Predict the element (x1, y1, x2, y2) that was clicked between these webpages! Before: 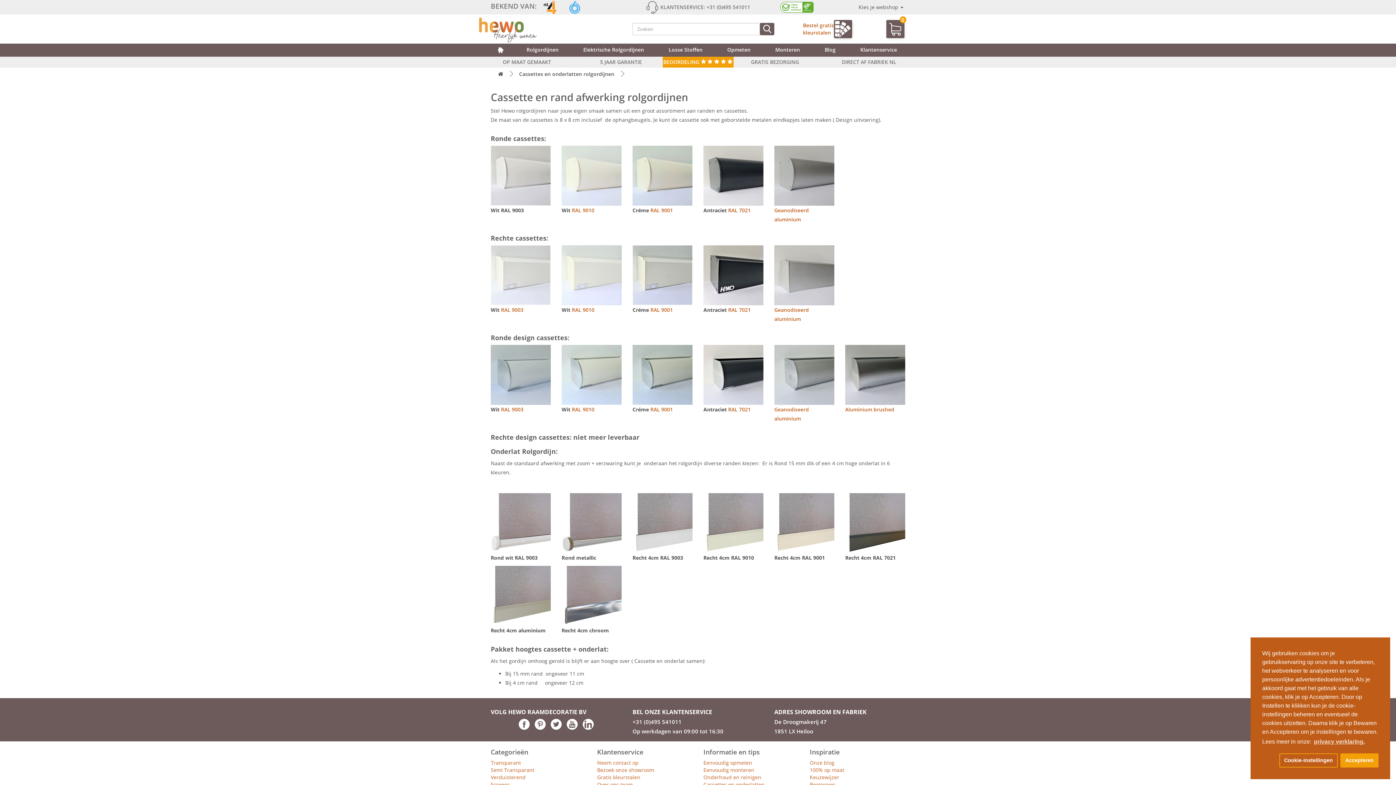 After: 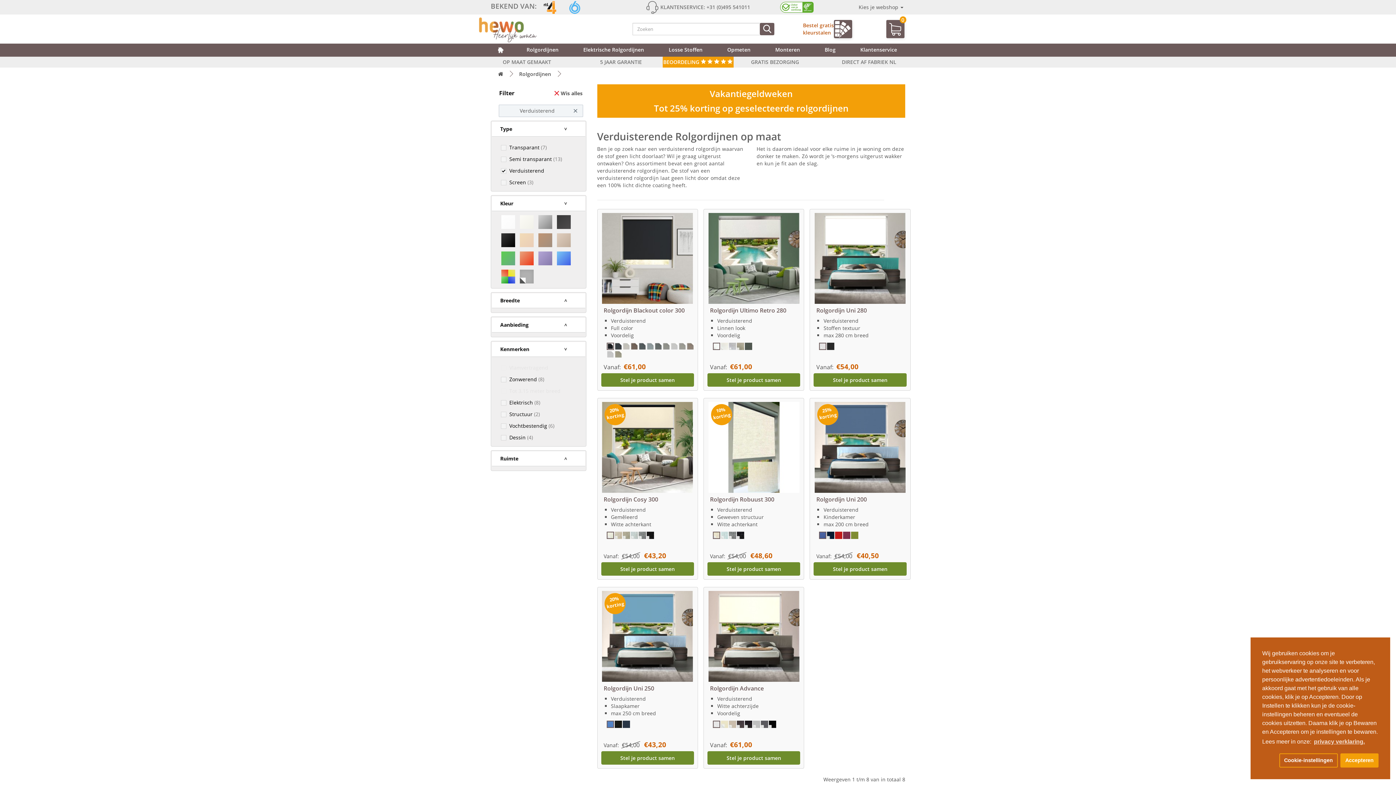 Action: bbox: (490, 774, 525, 781) label: Verduisterend